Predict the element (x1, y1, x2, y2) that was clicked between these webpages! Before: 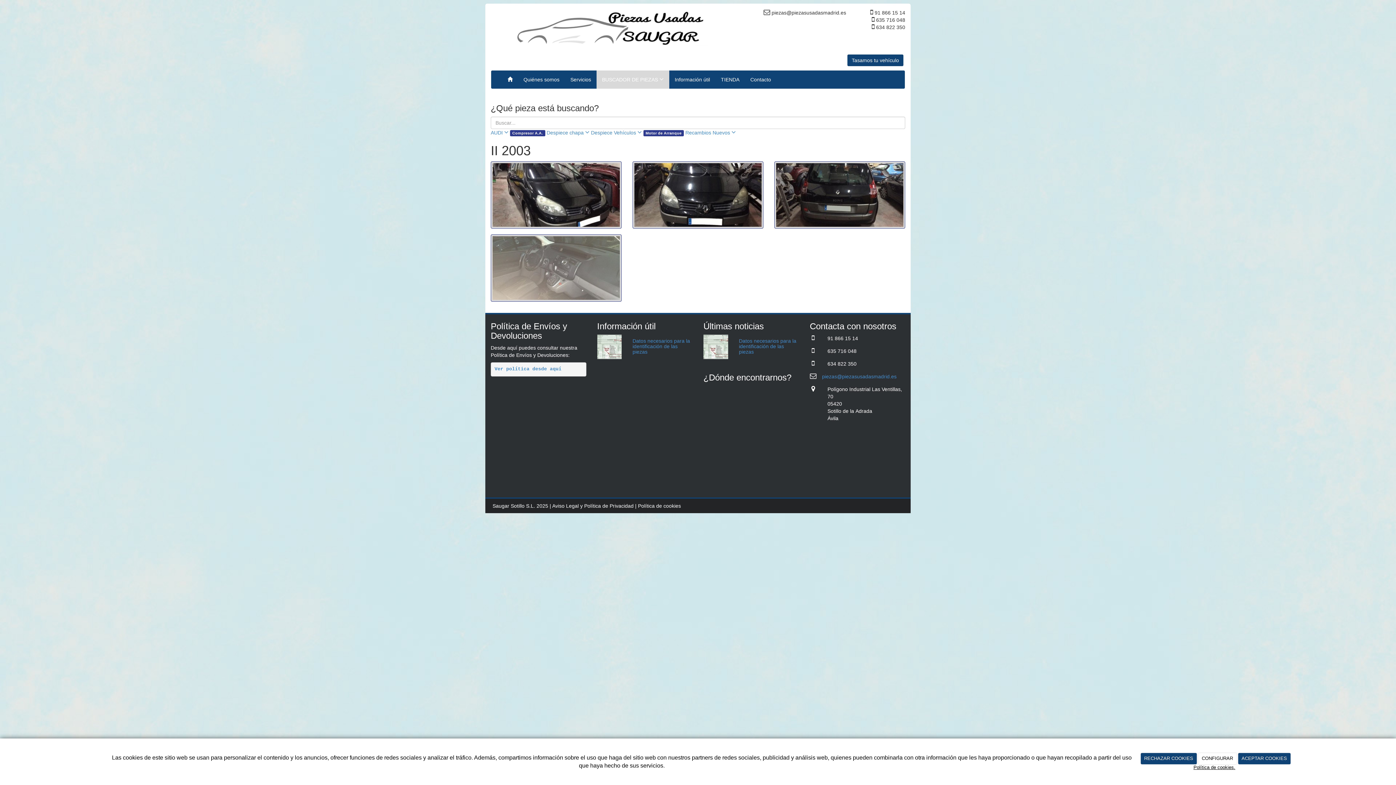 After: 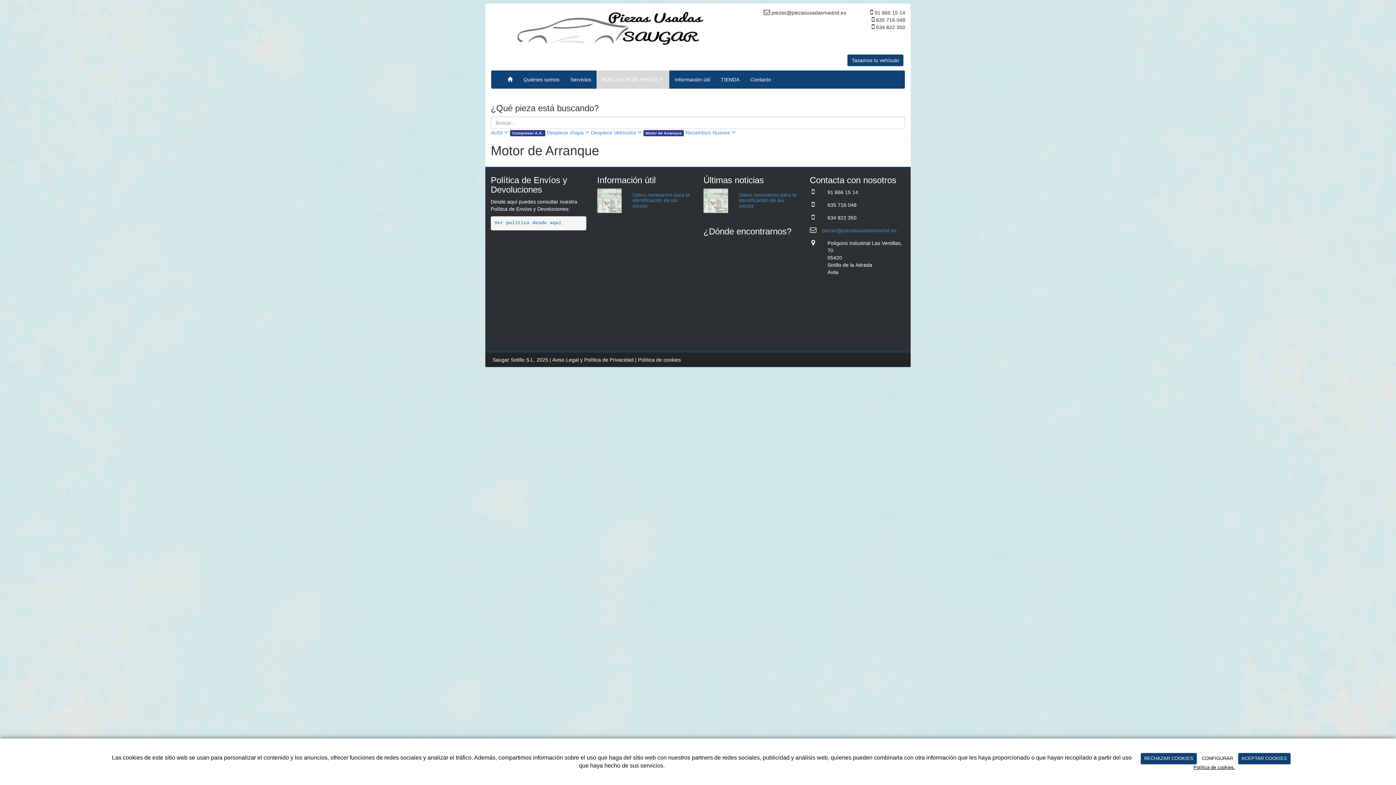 Action: label: Motor de Arranque bbox: (643, 130, 684, 136)